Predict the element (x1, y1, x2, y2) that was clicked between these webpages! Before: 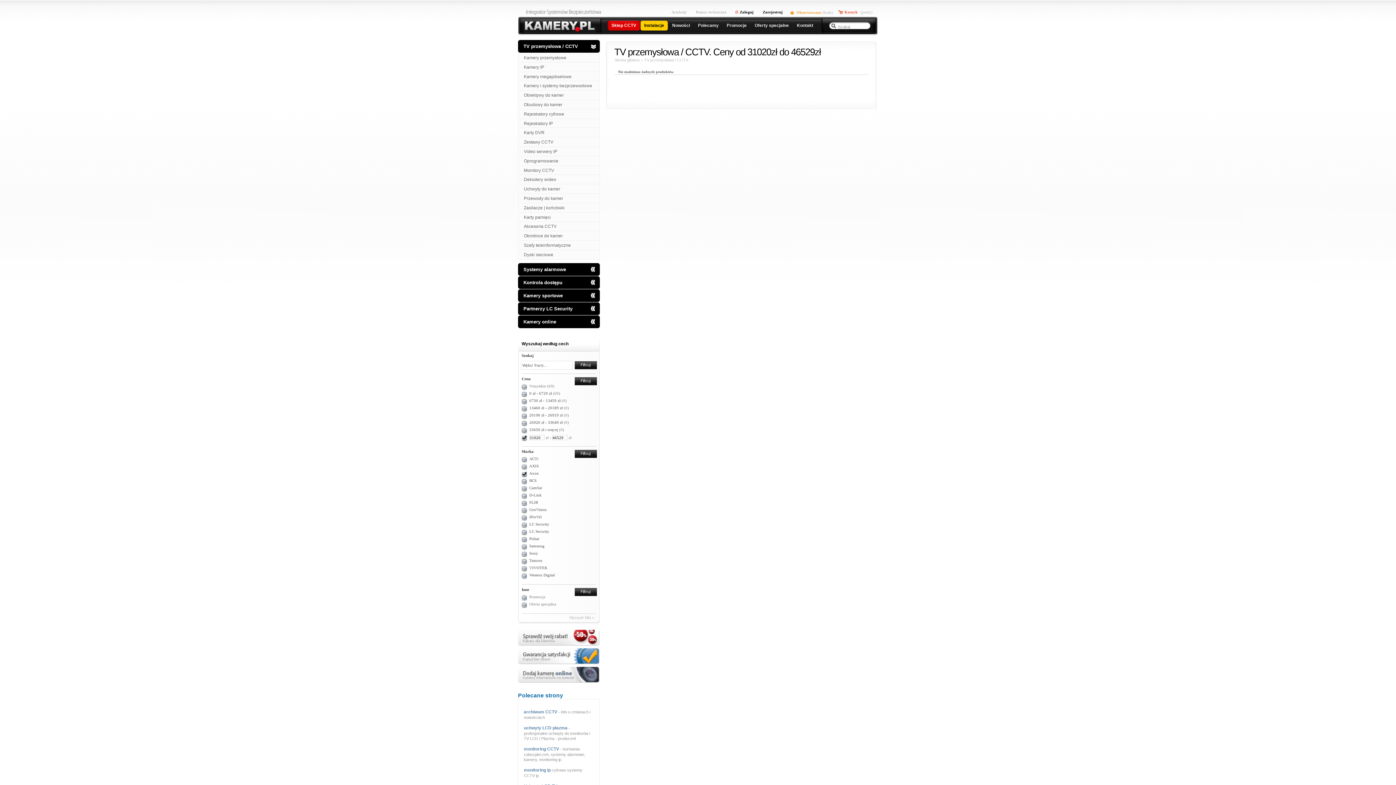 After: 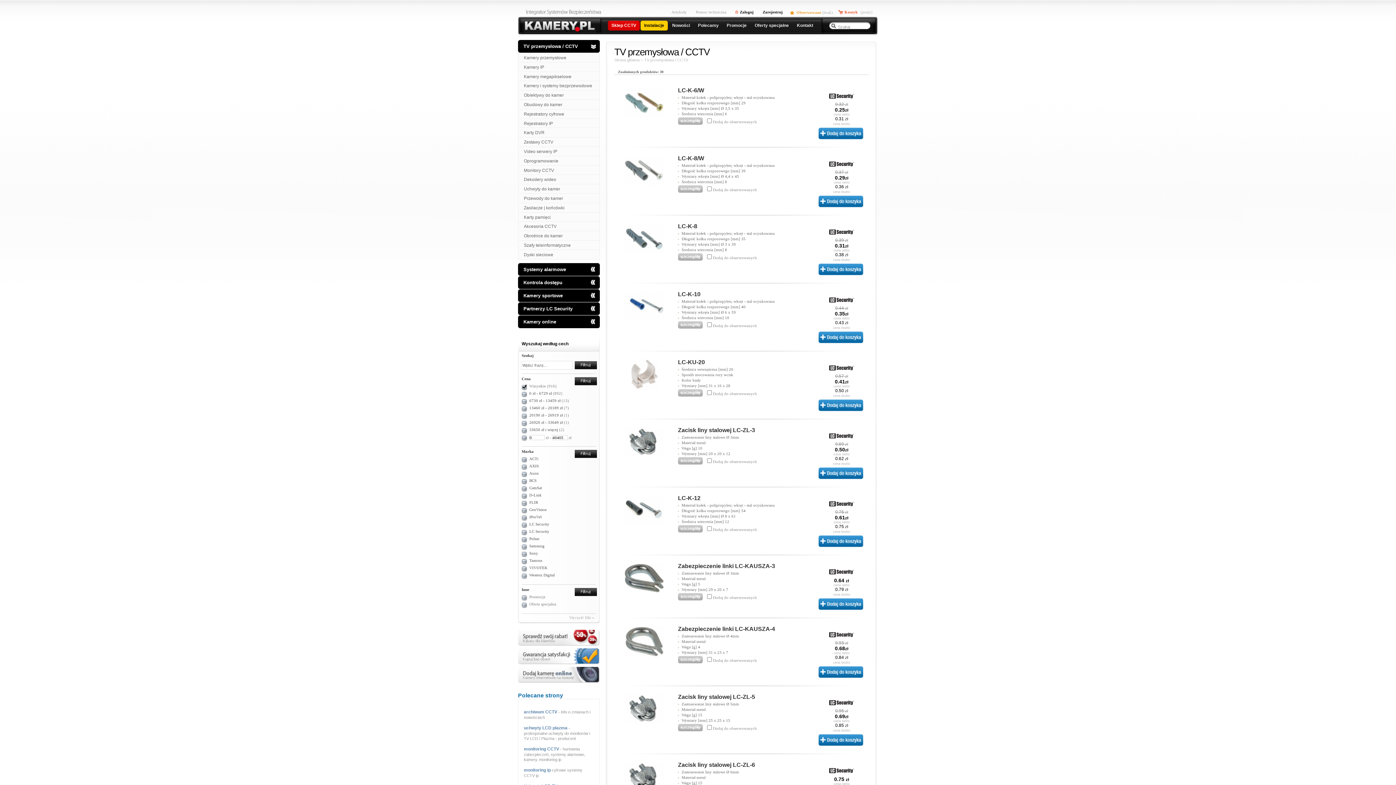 Action: label: TV przemysłowa / CCTV bbox: (644, 57, 688, 62)